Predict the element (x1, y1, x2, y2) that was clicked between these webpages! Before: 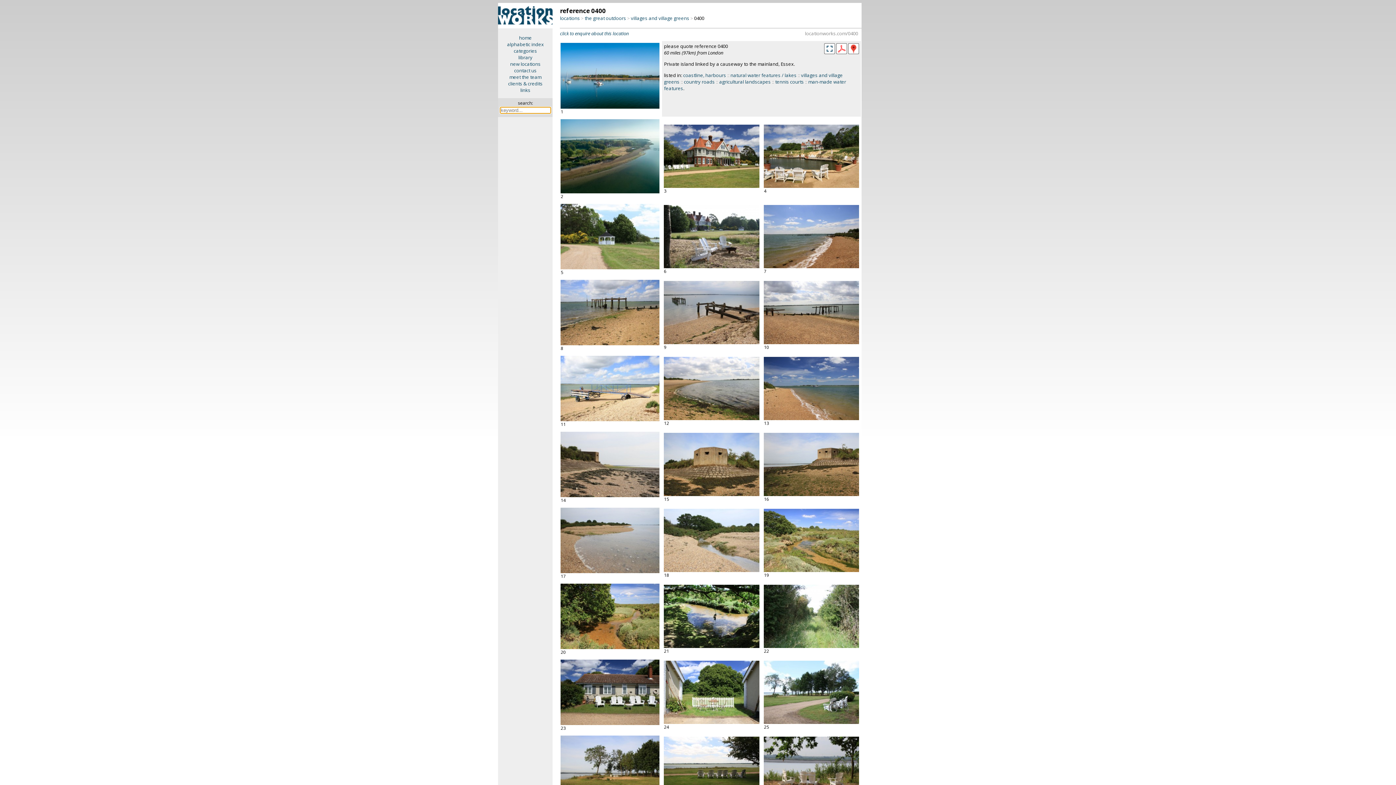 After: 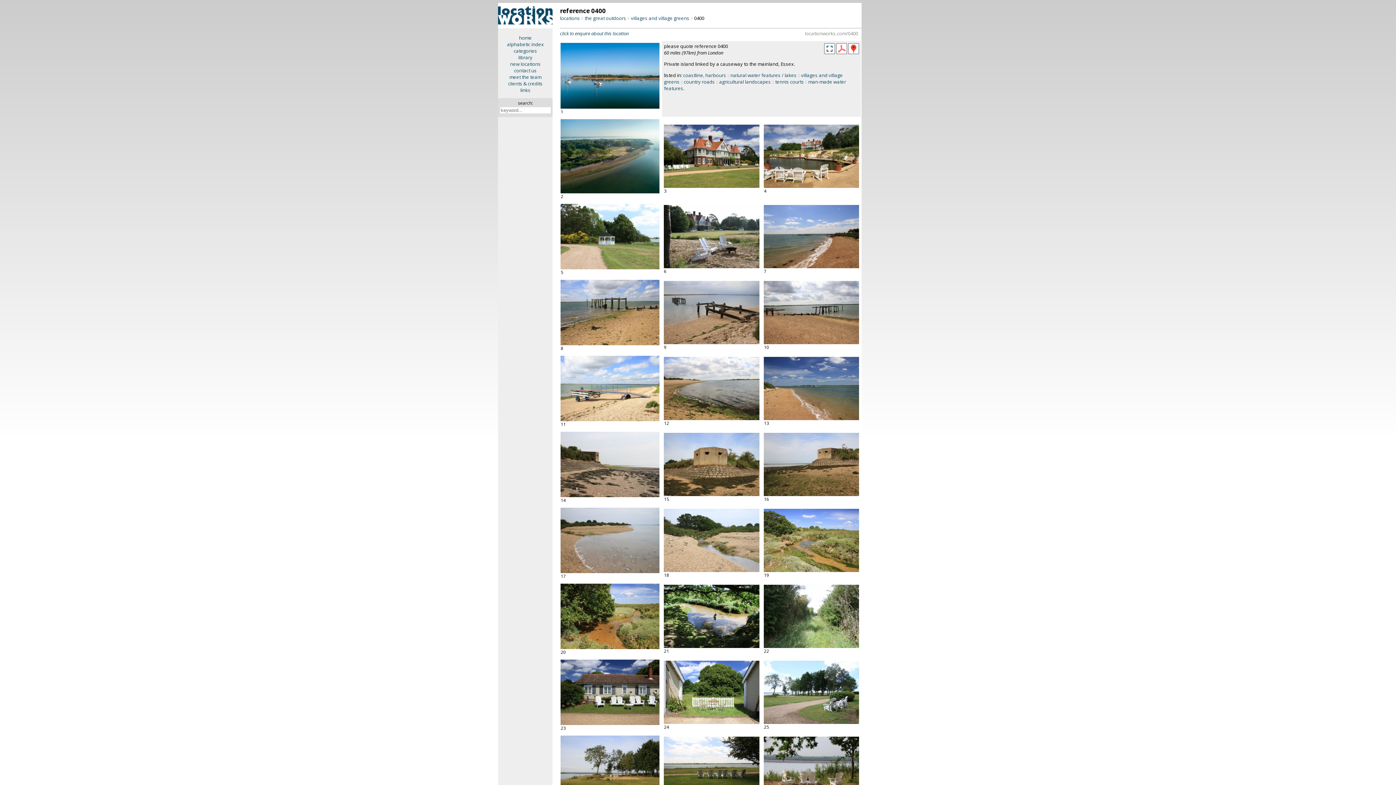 Action: bbox: (836, 49, 847, 55)